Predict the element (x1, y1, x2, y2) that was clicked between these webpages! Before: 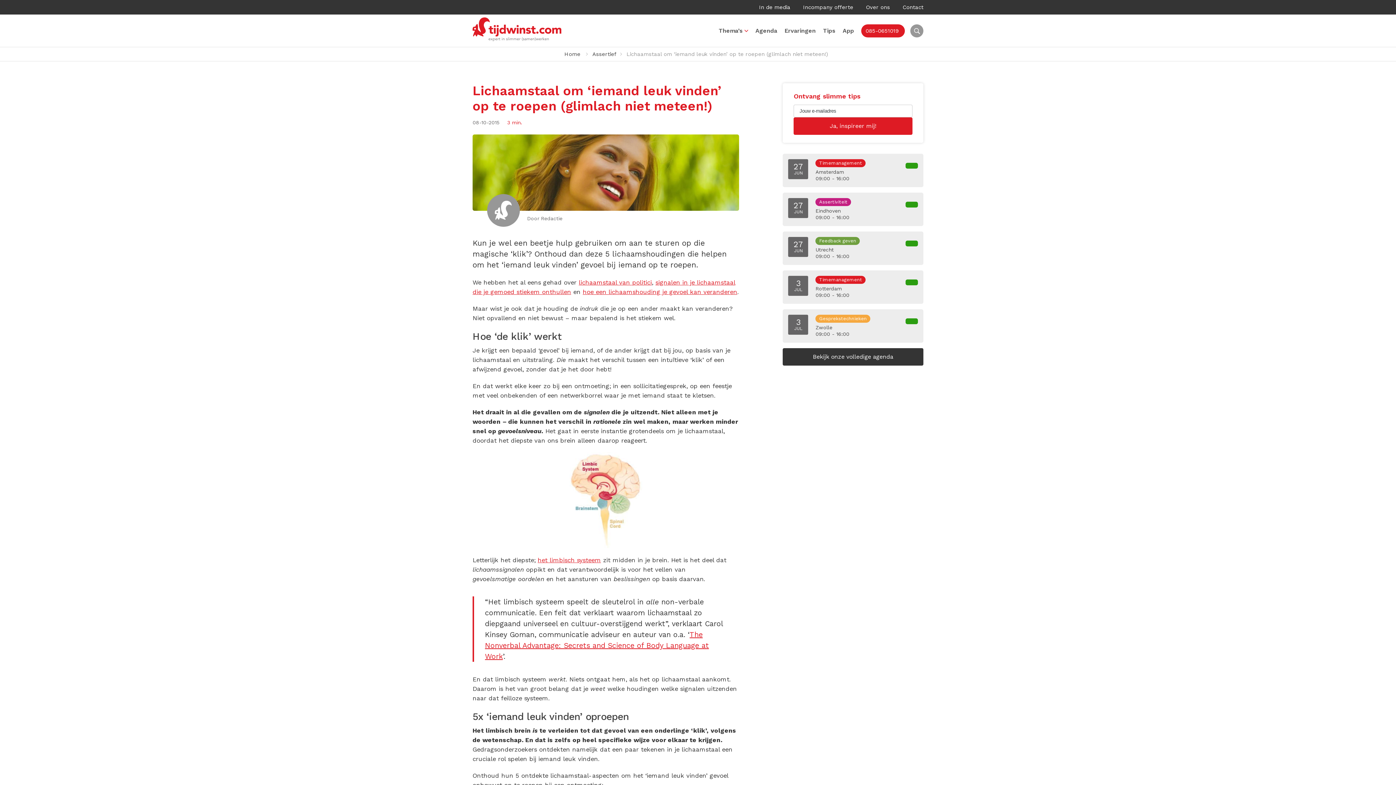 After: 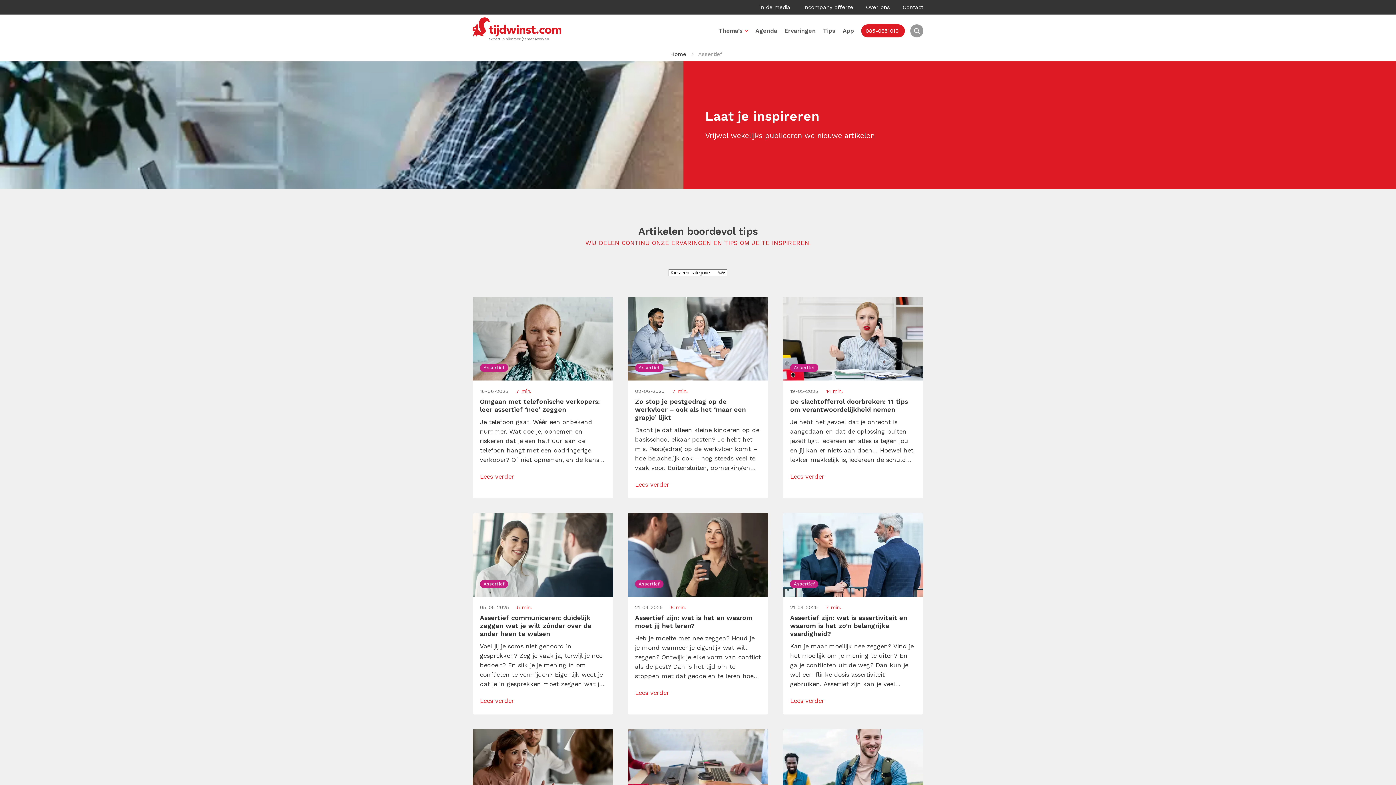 Action: bbox: (592, 50, 616, 57) label: Assertief